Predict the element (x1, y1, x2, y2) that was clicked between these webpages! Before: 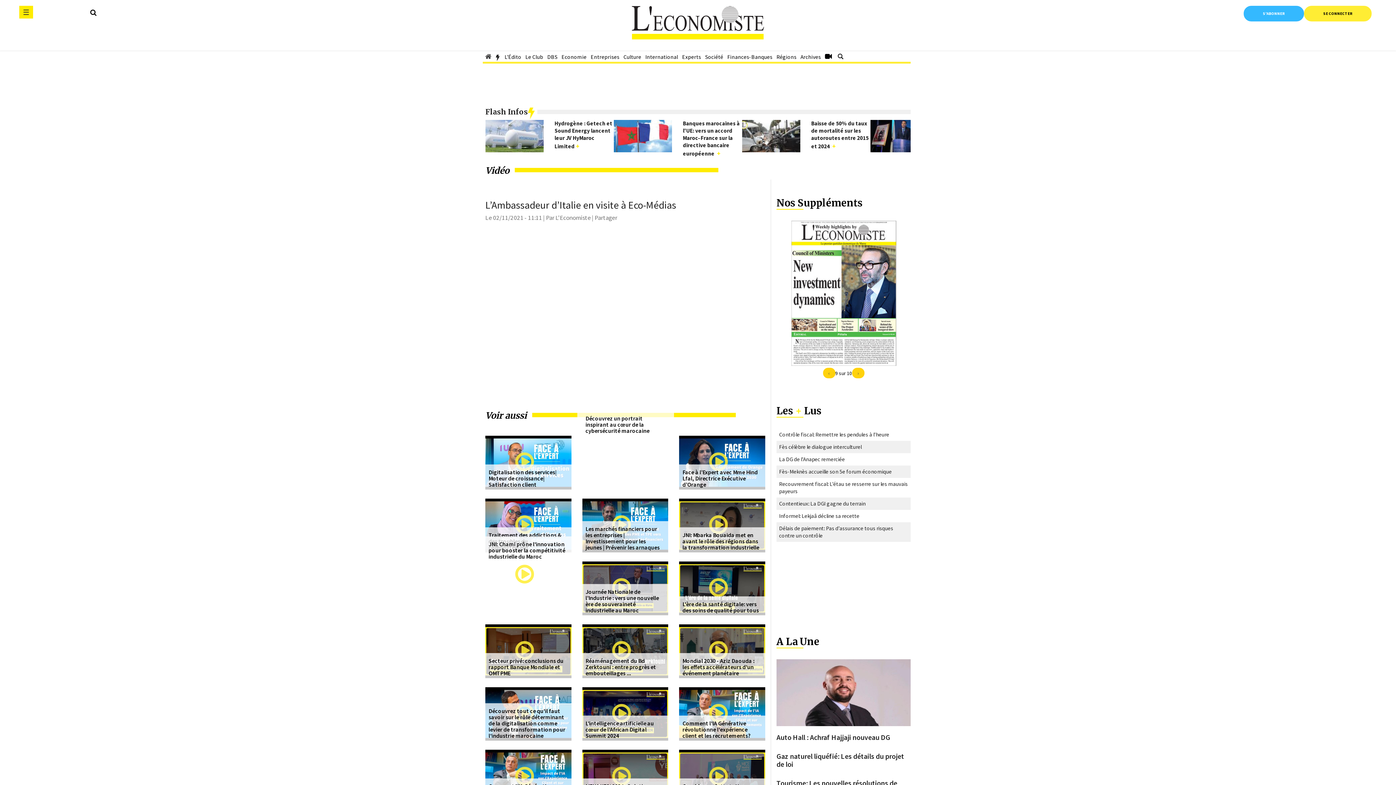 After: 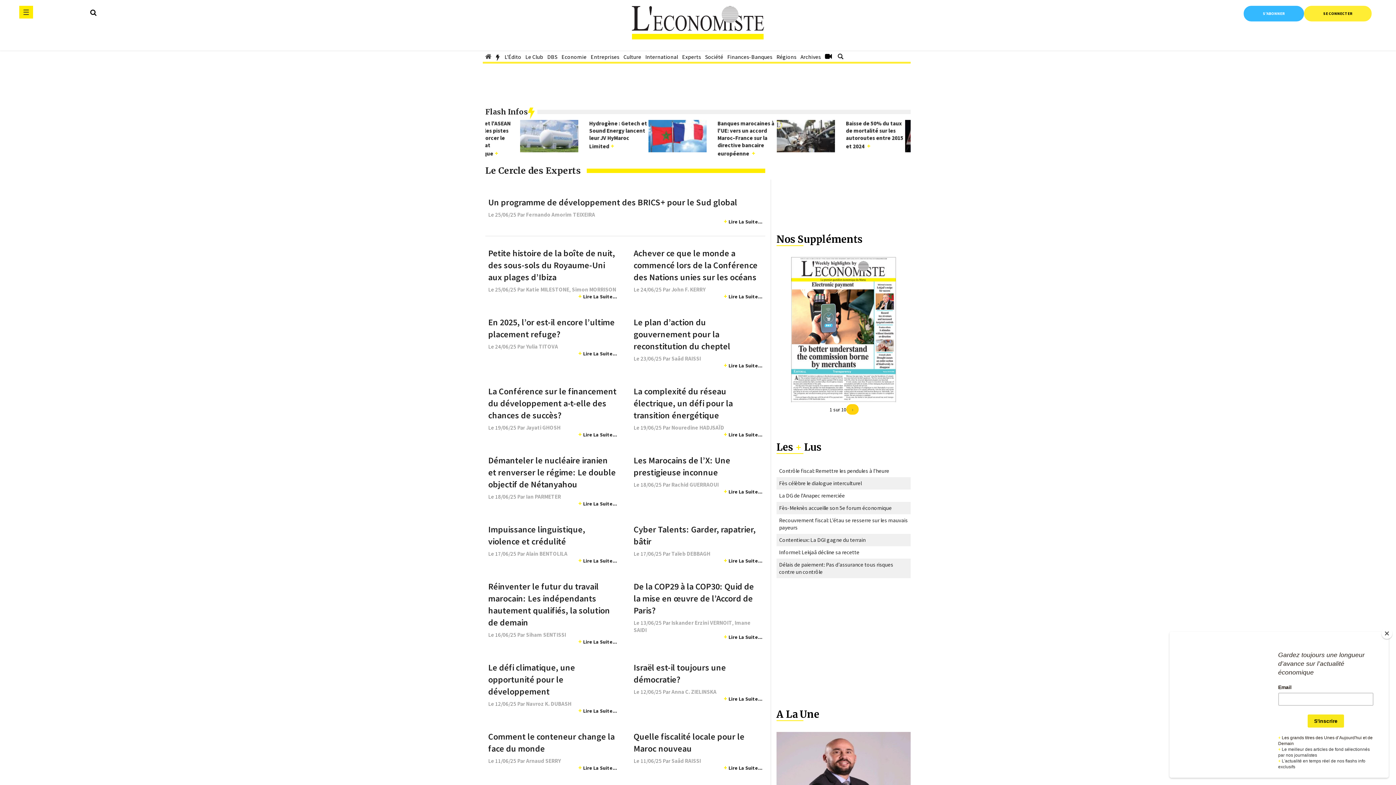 Action: label: Experts bbox: (682, 48, 701, 65)